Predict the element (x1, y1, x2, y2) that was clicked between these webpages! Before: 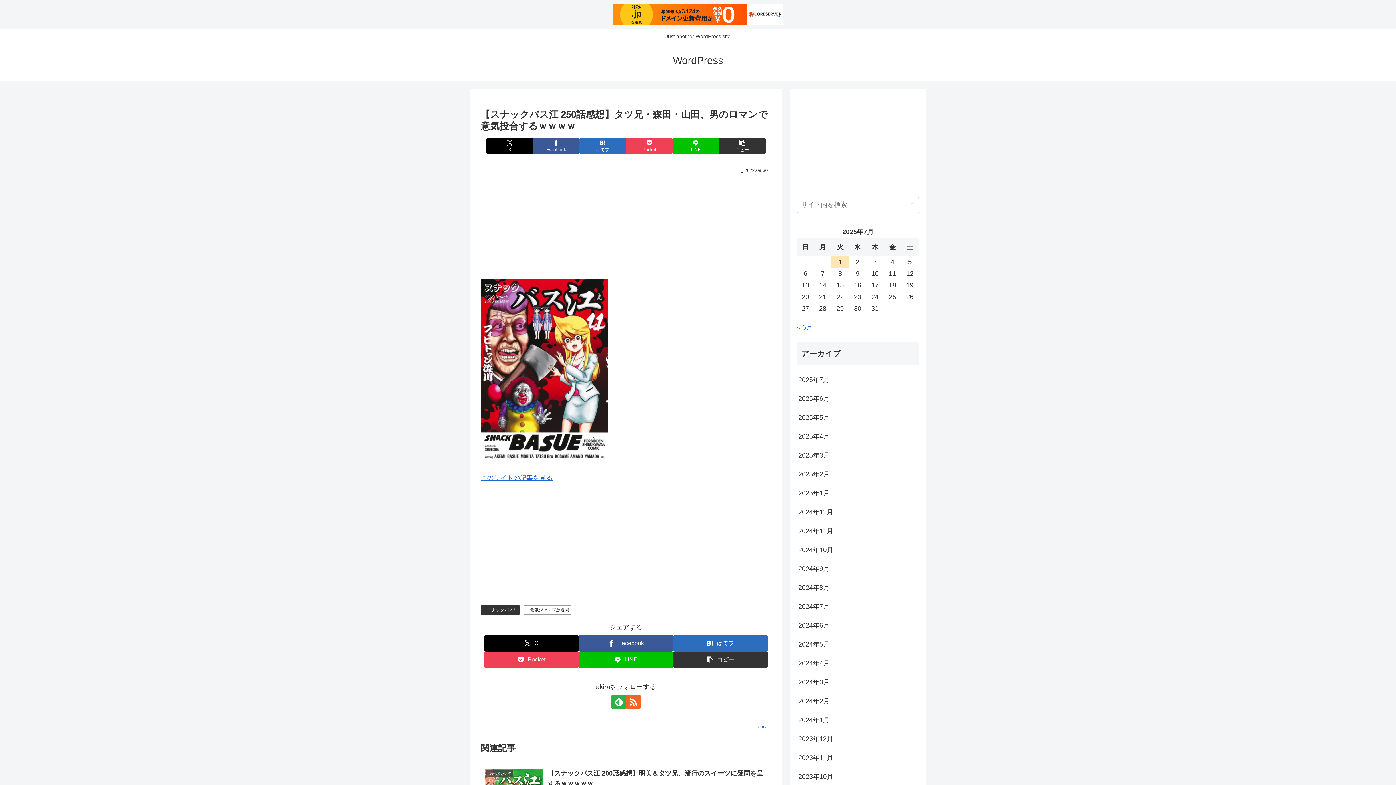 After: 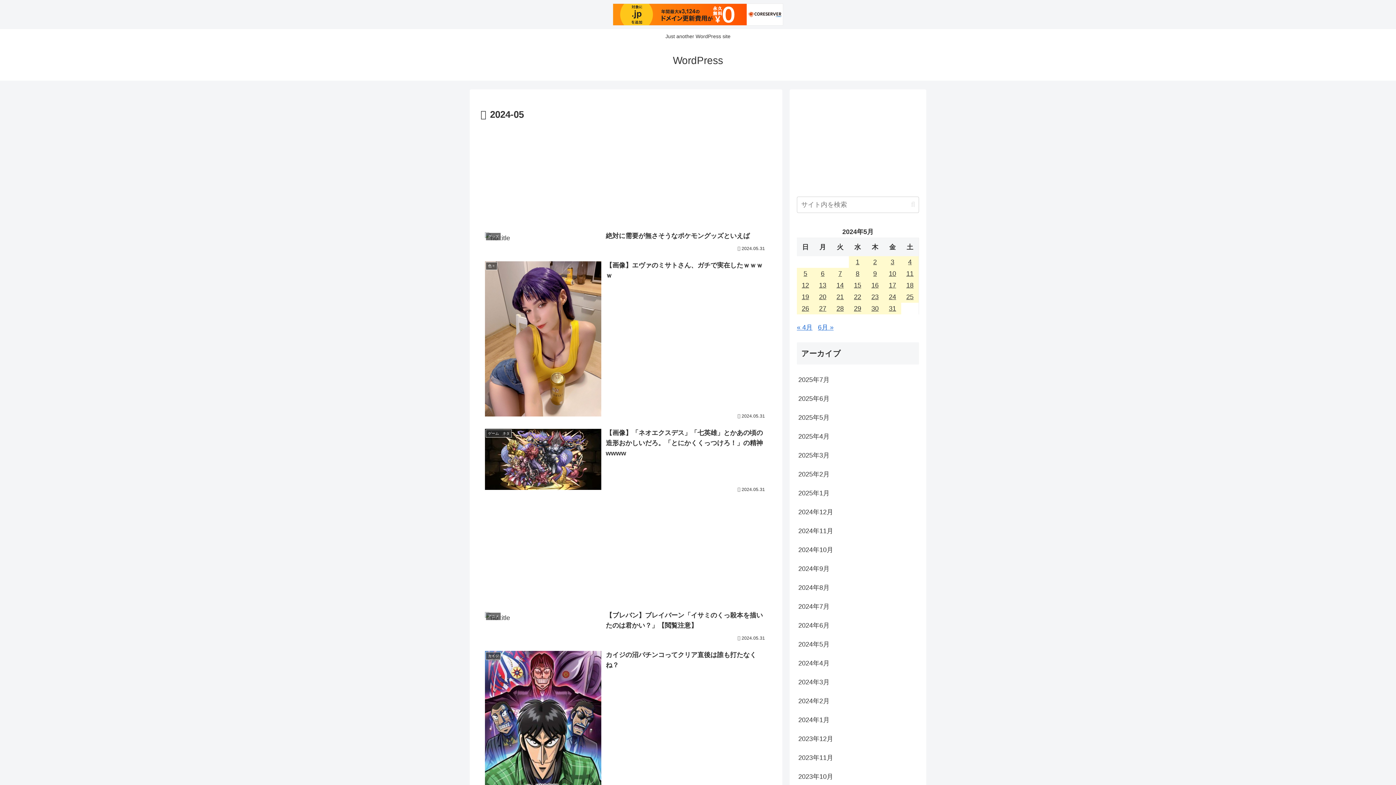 Action: bbox: (797, 635, 919, 654) label: 2024年5月